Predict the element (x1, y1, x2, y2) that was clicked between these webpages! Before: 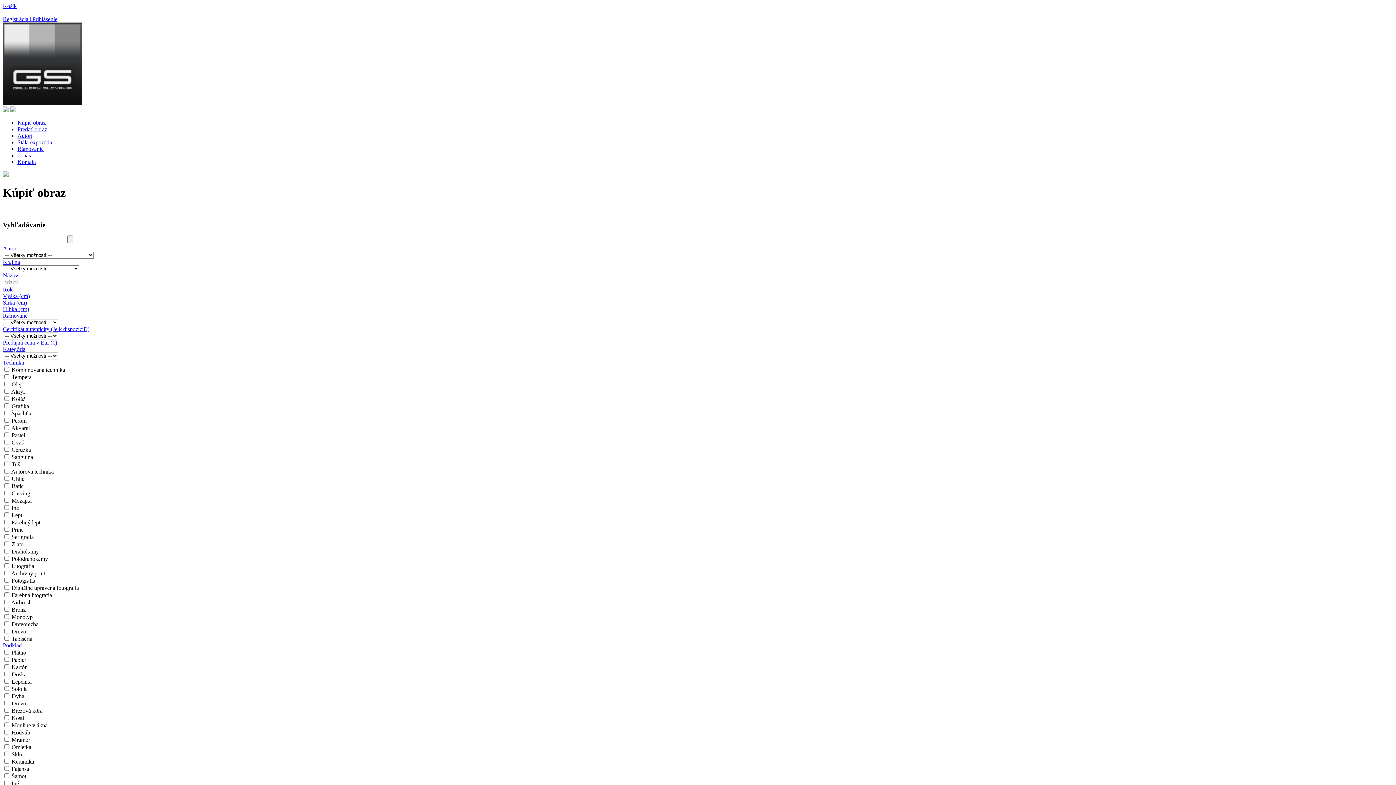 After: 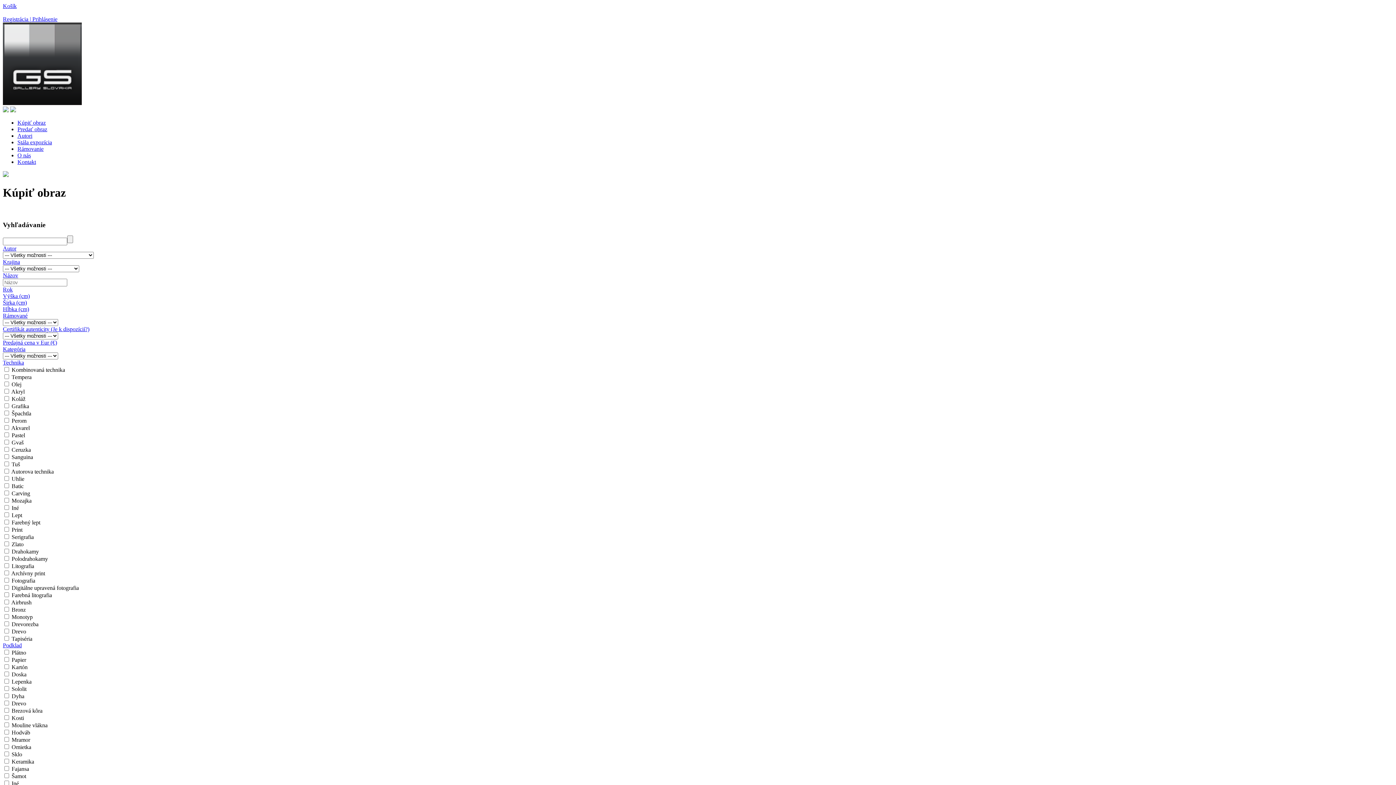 Action: bbox: (2, 326, 89, 332) label: Certifikát autenticity (Je k dispozícií?)